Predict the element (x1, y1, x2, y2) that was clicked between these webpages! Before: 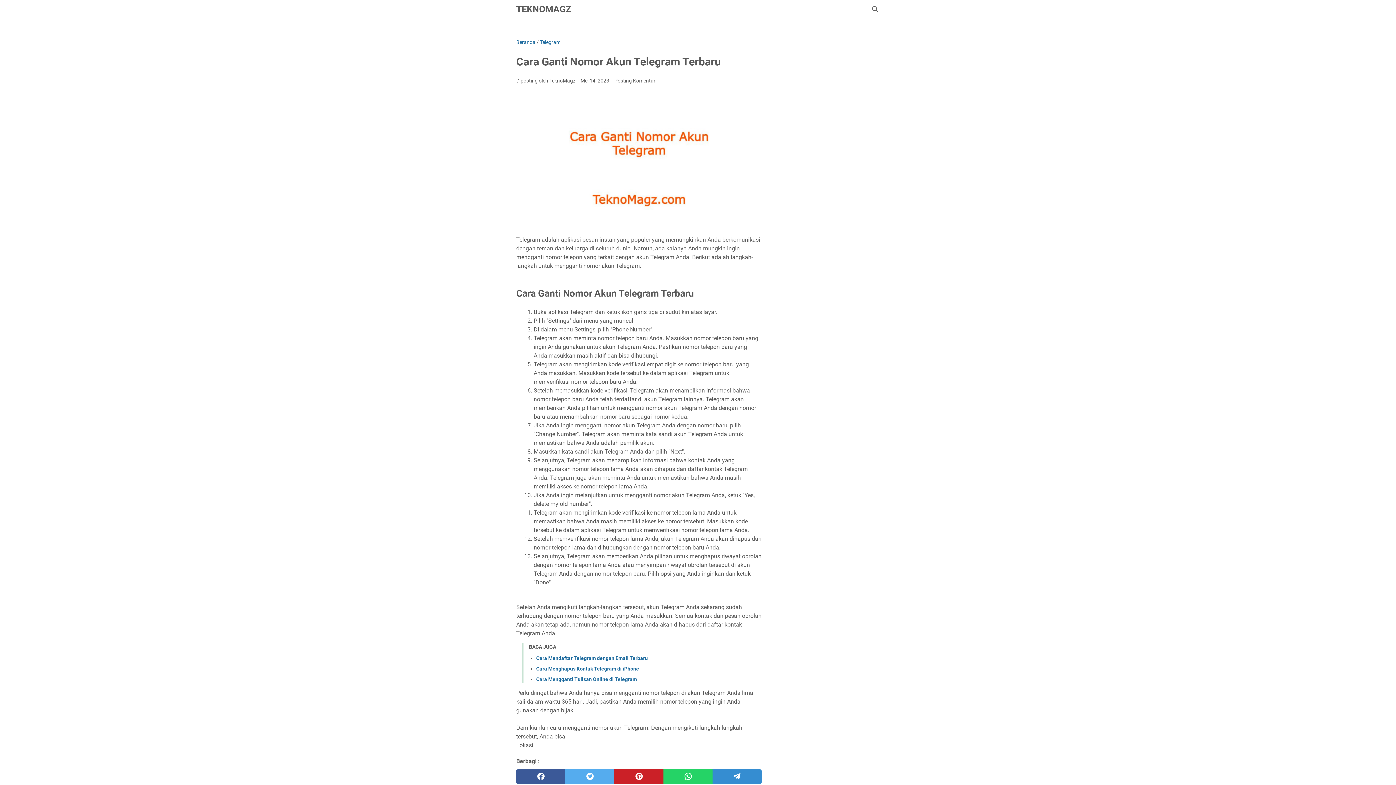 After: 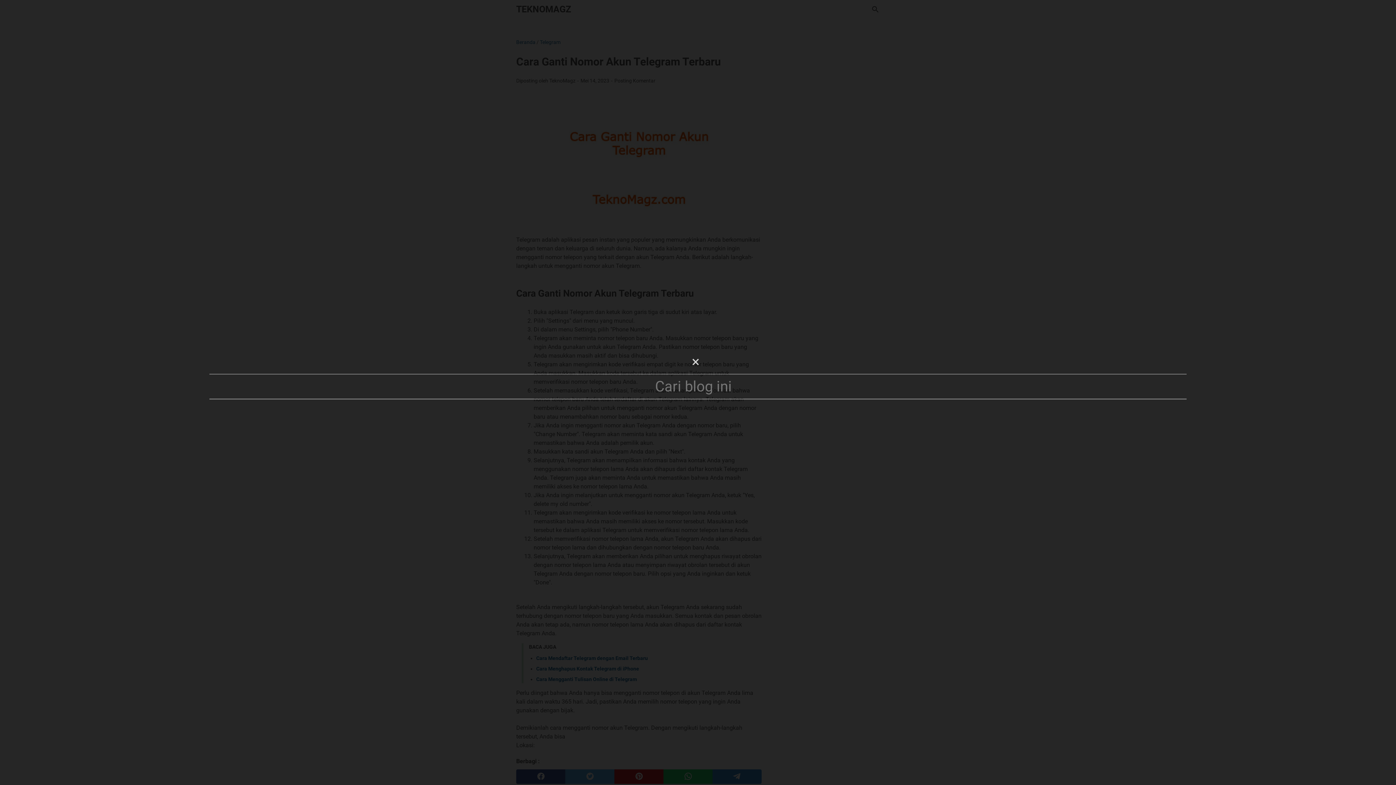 Action: label: Cari blog ini bbox: (871, 5, 880, 13)